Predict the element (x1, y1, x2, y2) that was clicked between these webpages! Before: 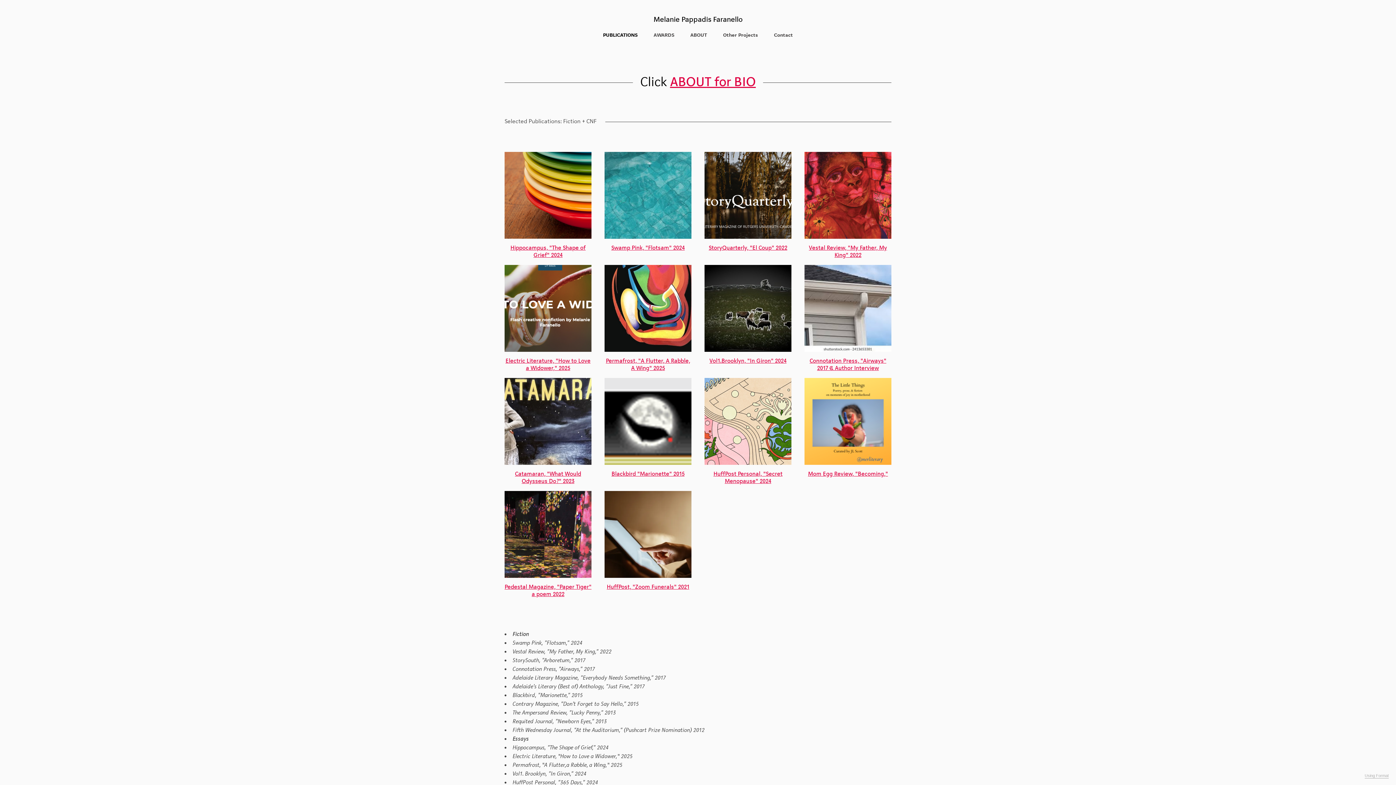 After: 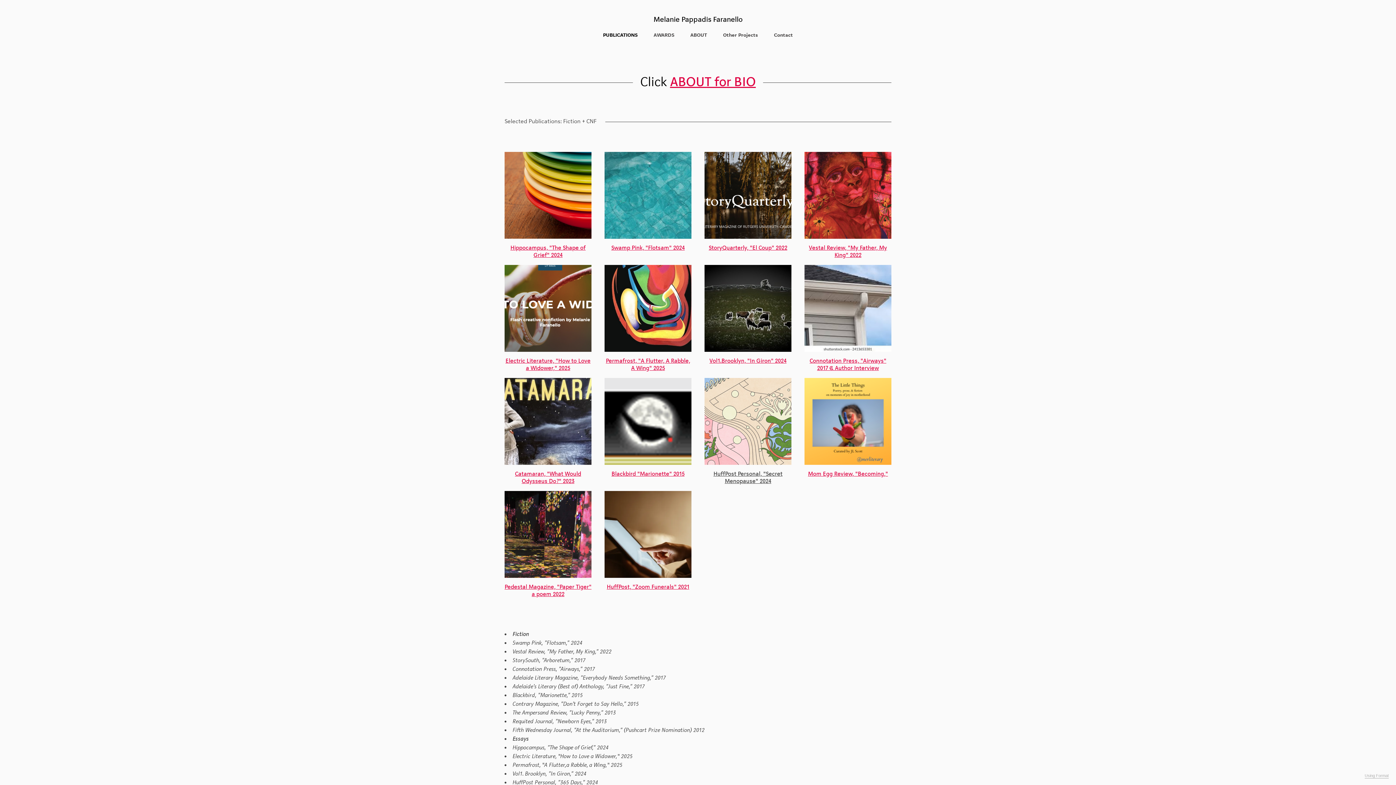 Action: bbox: (704, 378, 791, 485) label: HuffPost Personal, "Secret Menopause" 2024